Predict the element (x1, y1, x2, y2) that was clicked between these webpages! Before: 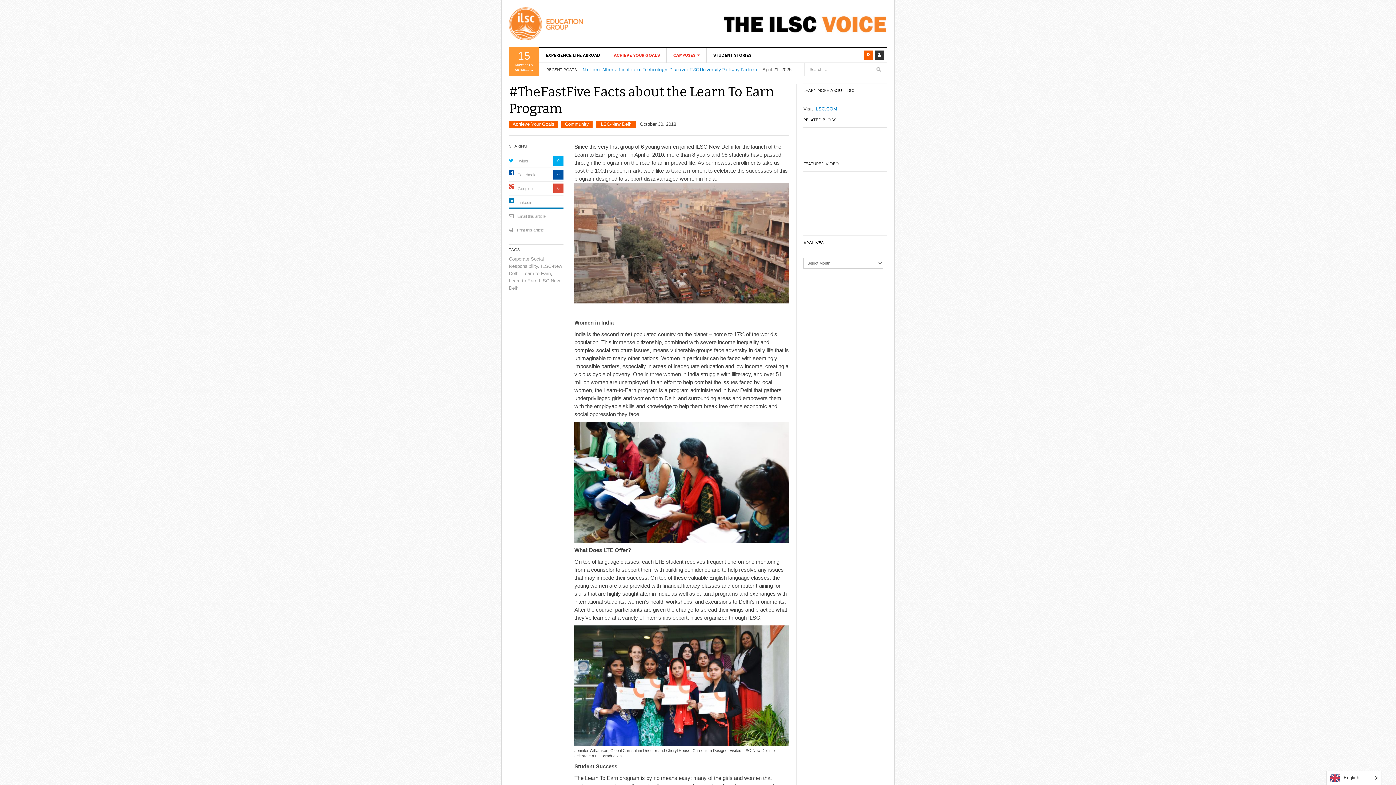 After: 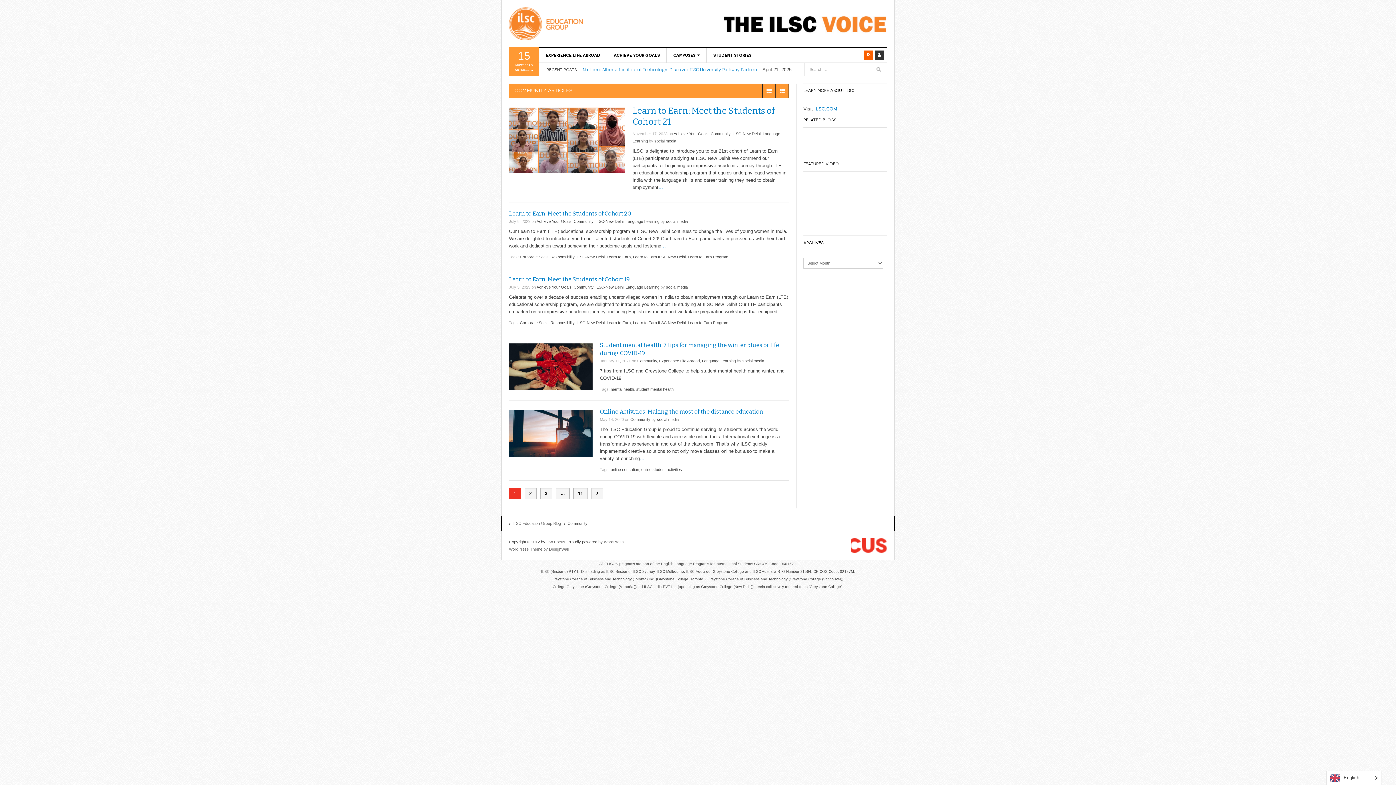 Action: bbox: (565, 121, 589, 126) label: Community